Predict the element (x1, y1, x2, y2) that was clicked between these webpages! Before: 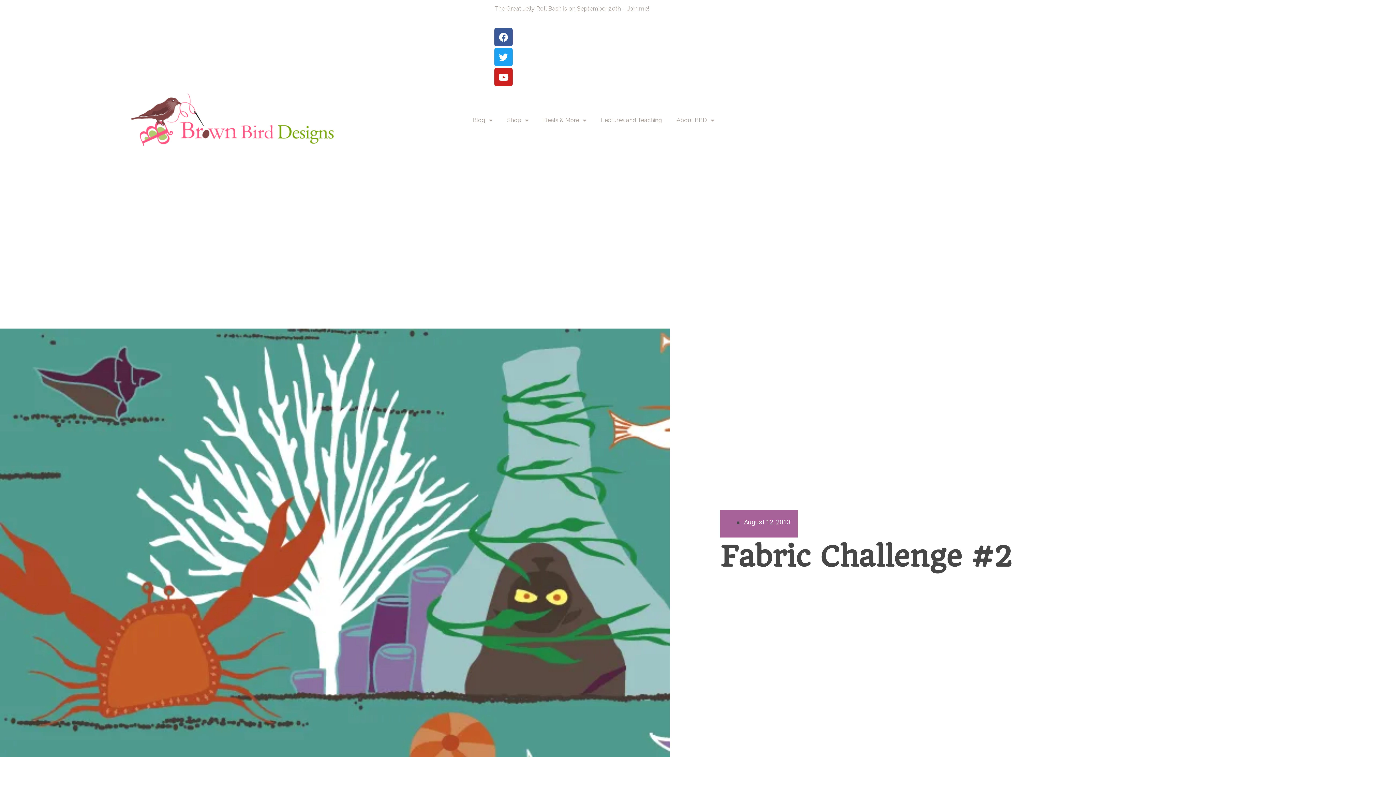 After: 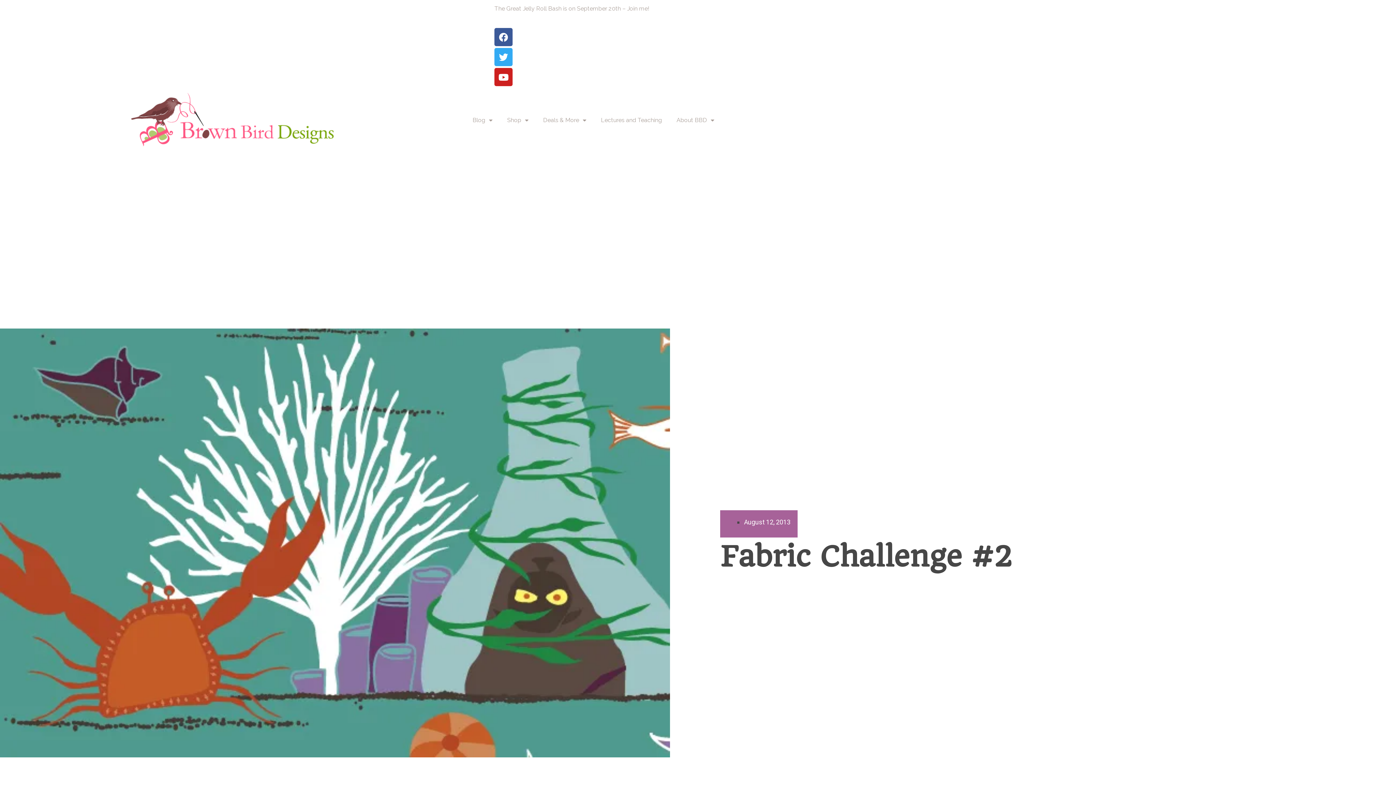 Action: label: Twitter bbox: (494, 48, 512, 66)